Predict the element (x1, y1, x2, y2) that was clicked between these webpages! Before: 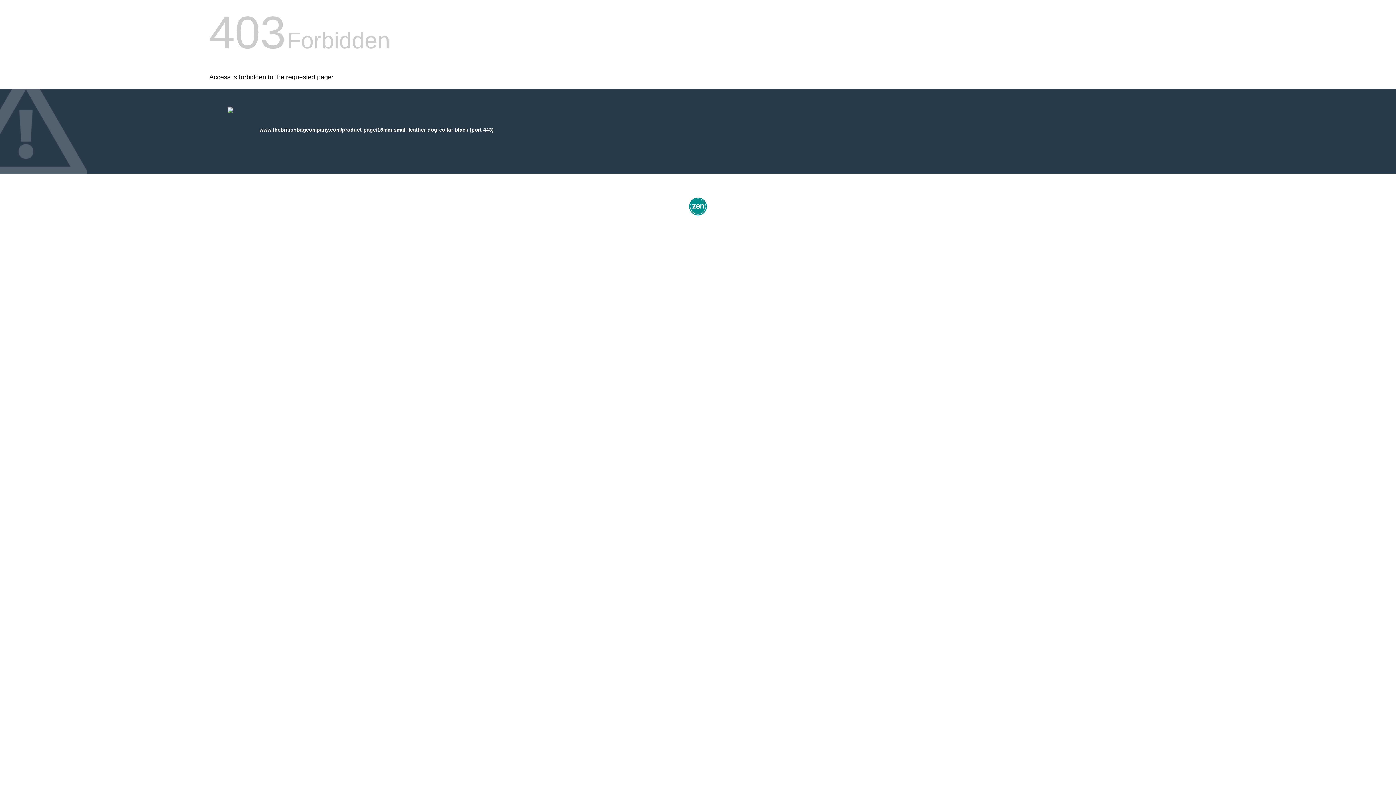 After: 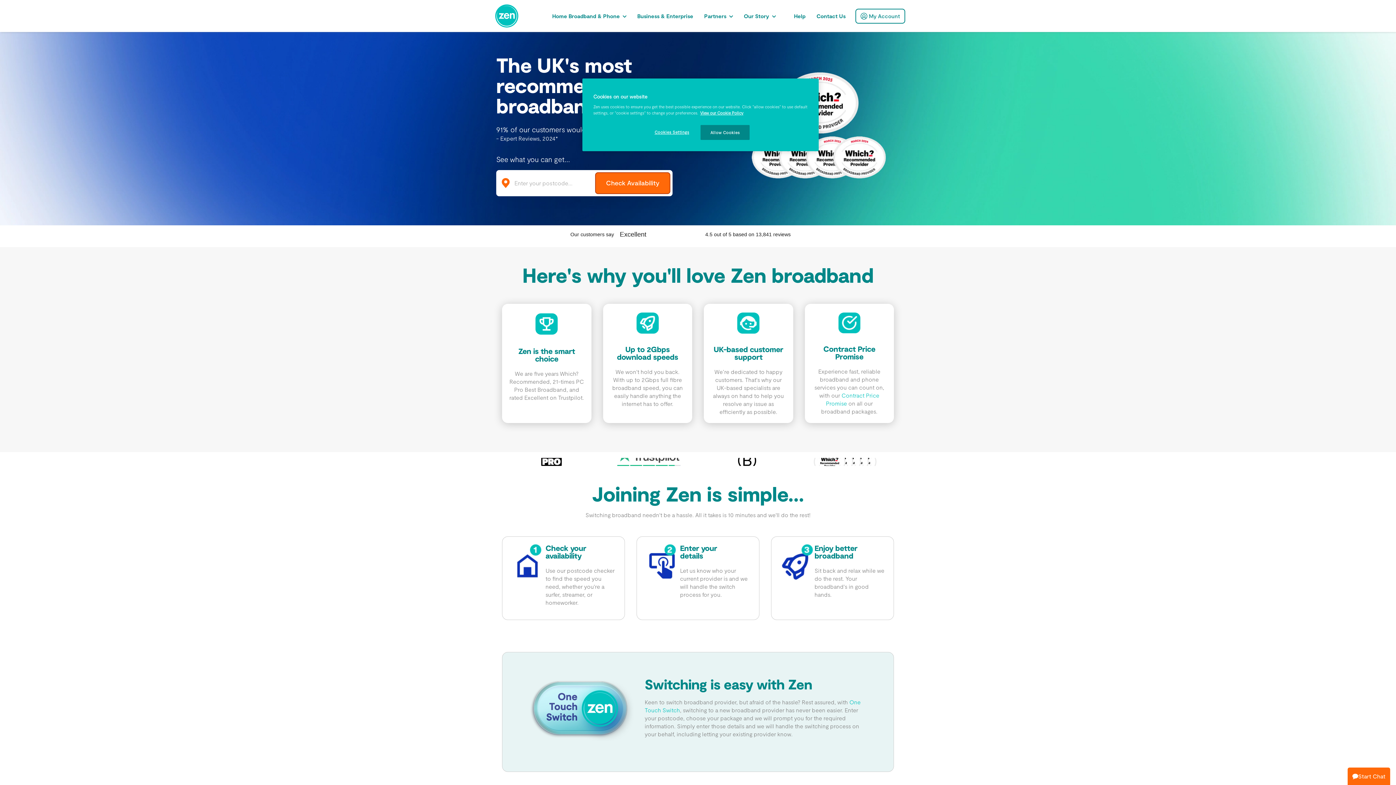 Action: bbox: (687, 212, 709, 218)